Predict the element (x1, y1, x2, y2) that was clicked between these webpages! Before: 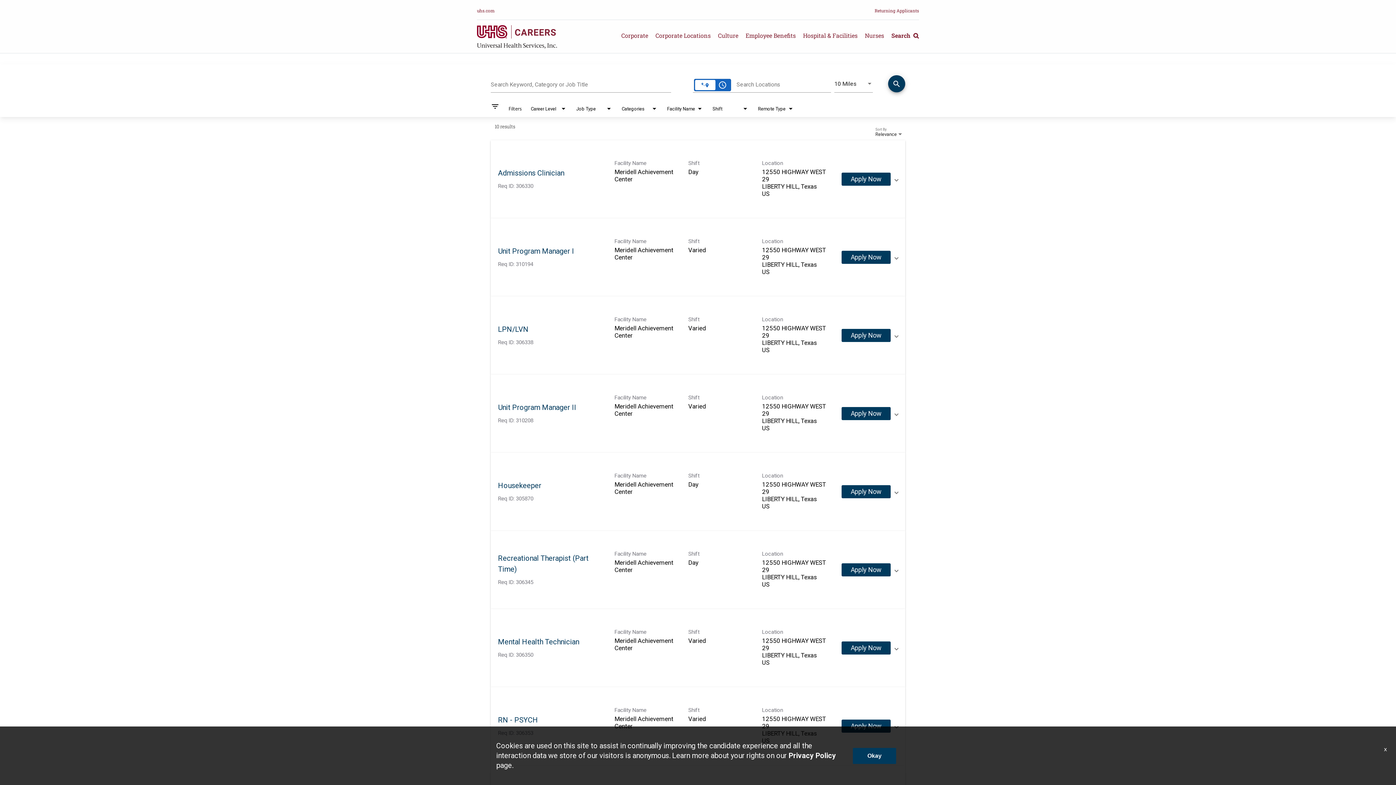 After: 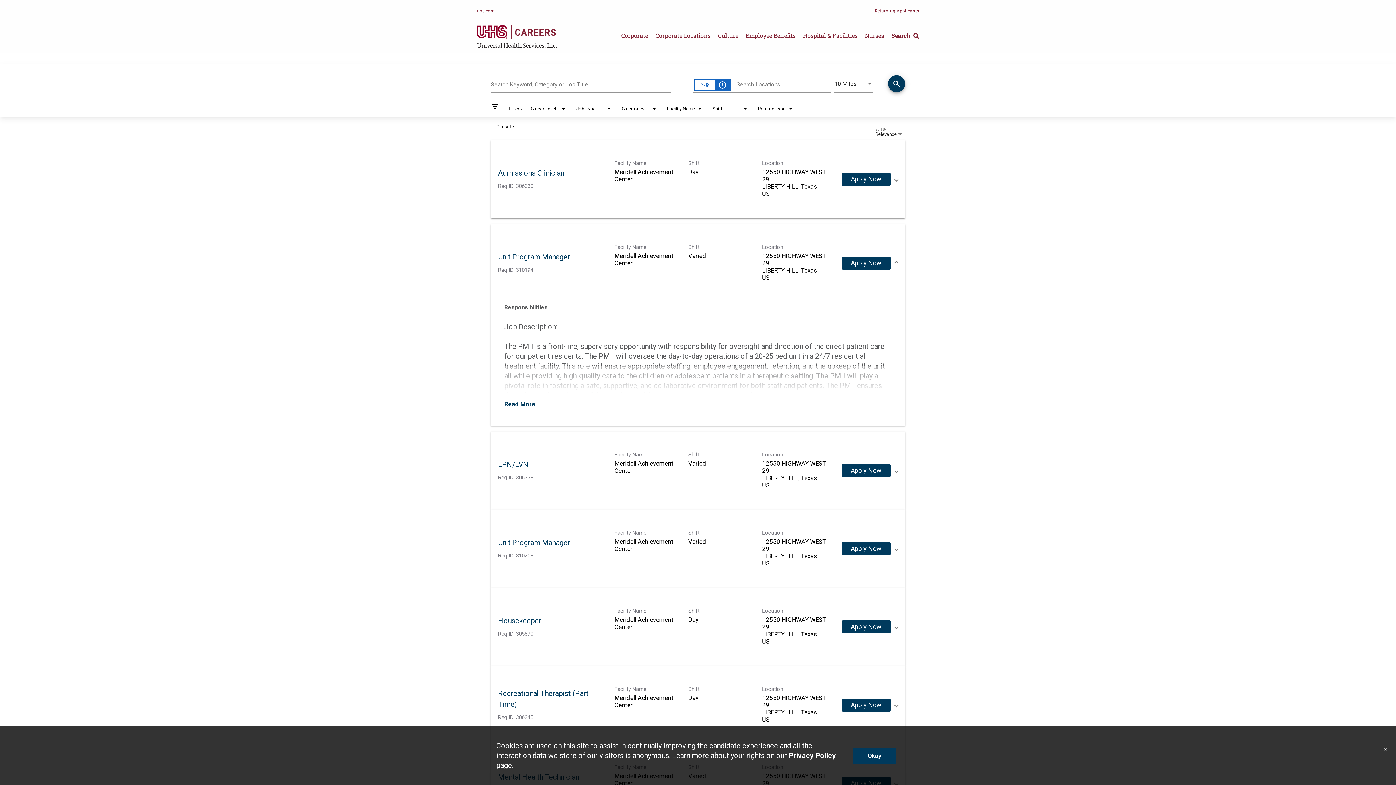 Action: bbox: (490, 218, 905, 296) label: Unit Program Manager I

Req ID: 310194

Facility Name
Meridell Achievement Center

Shift
Varied

Location
12550 HIGHWAY WEST 29
LIBERTY HILL, Texas
US


Apply Now